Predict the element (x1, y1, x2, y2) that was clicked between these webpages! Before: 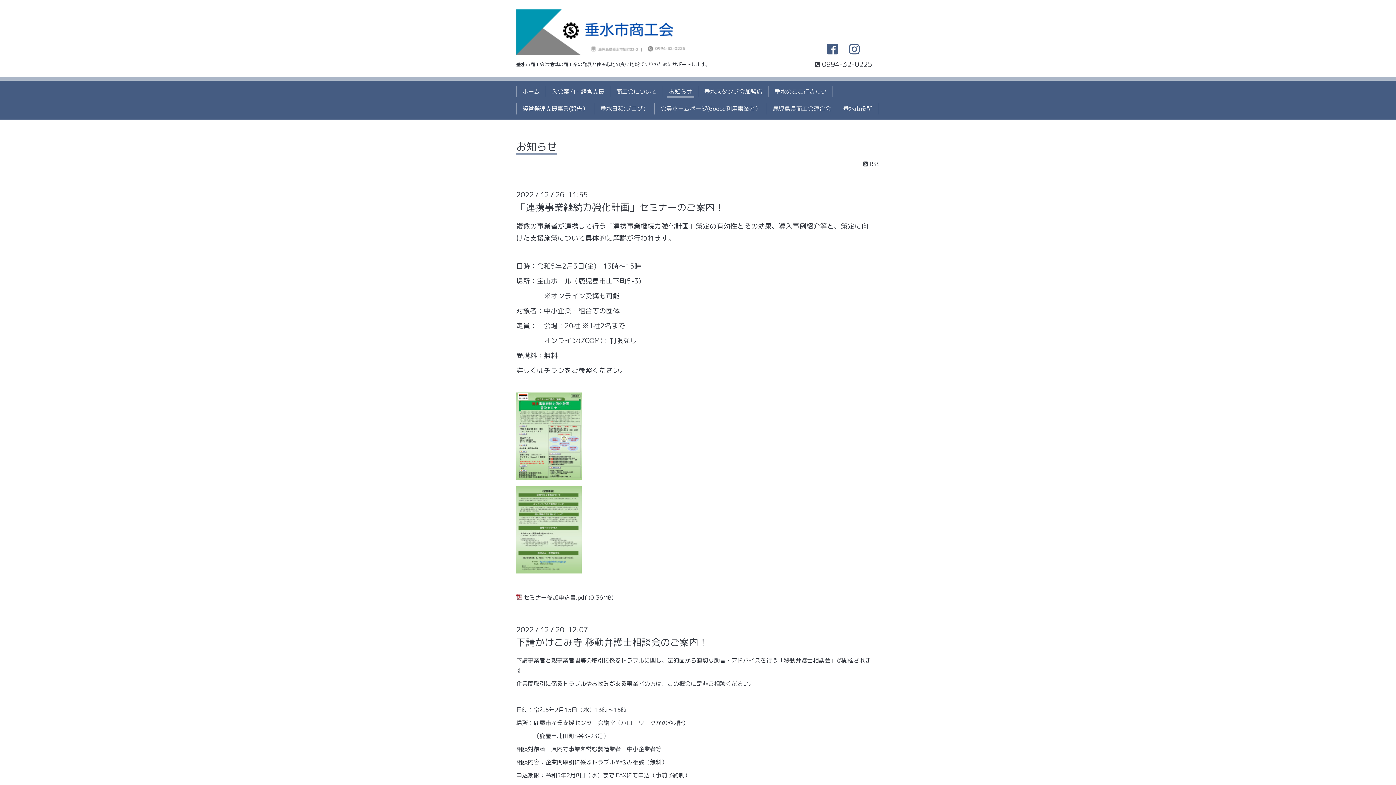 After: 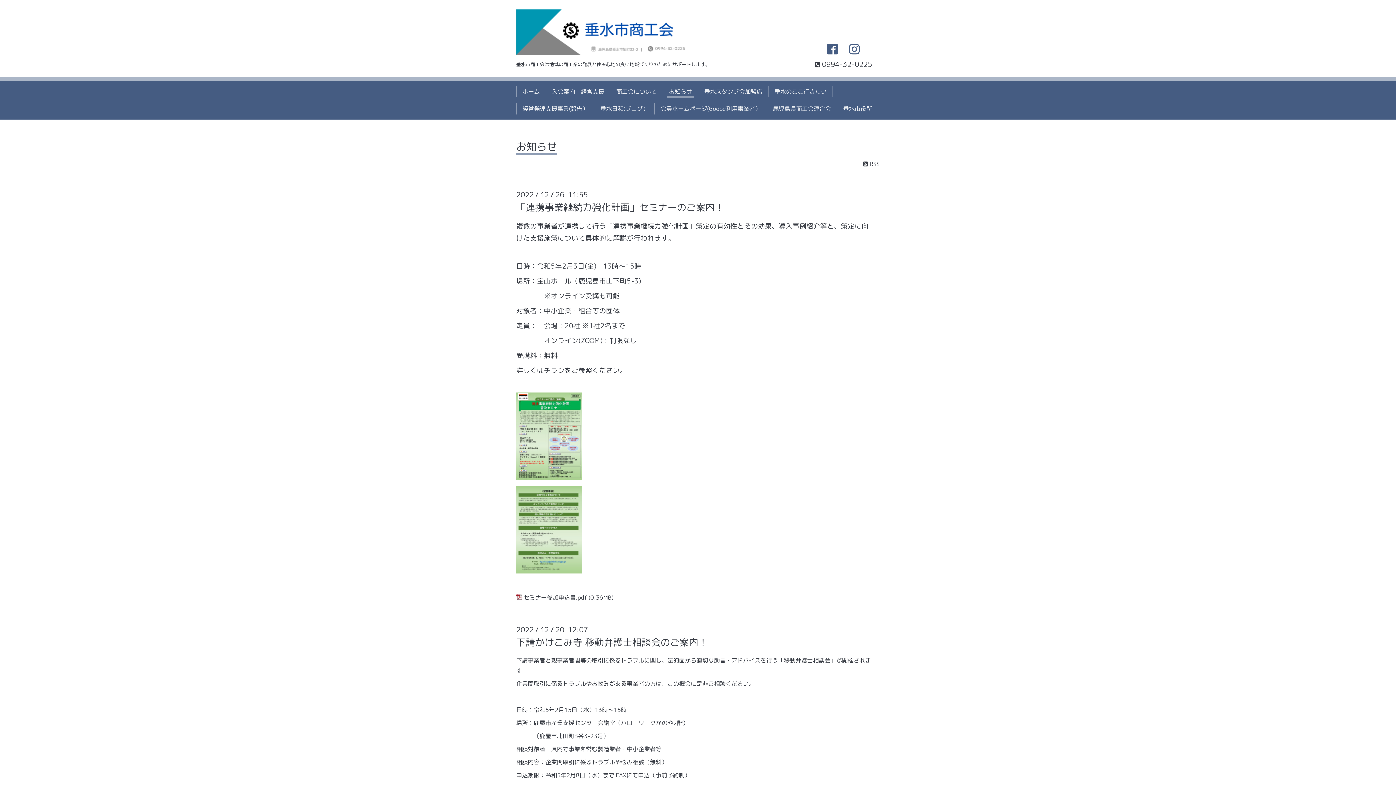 Action: bbox: (523, 593, 587, 601) label: セミナー参加申込書.pdf